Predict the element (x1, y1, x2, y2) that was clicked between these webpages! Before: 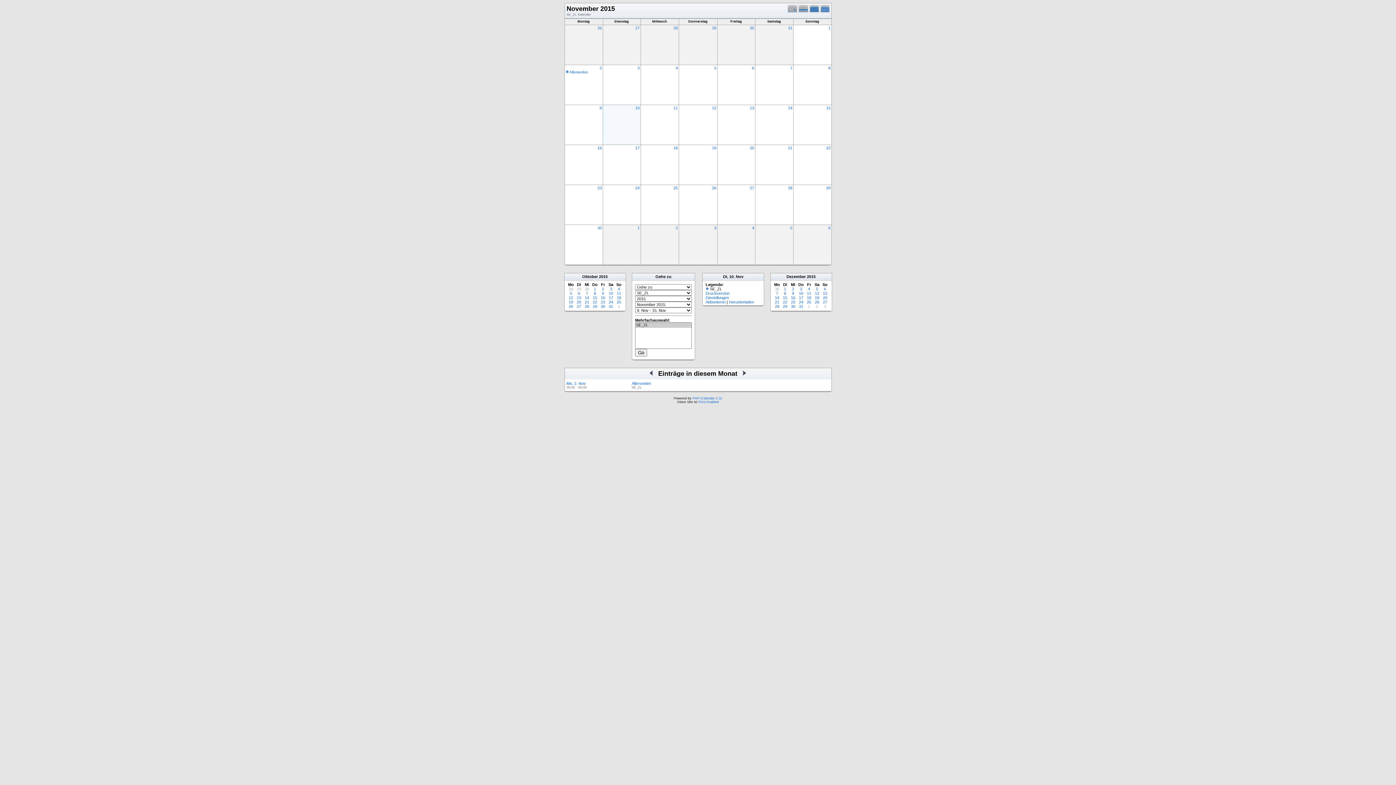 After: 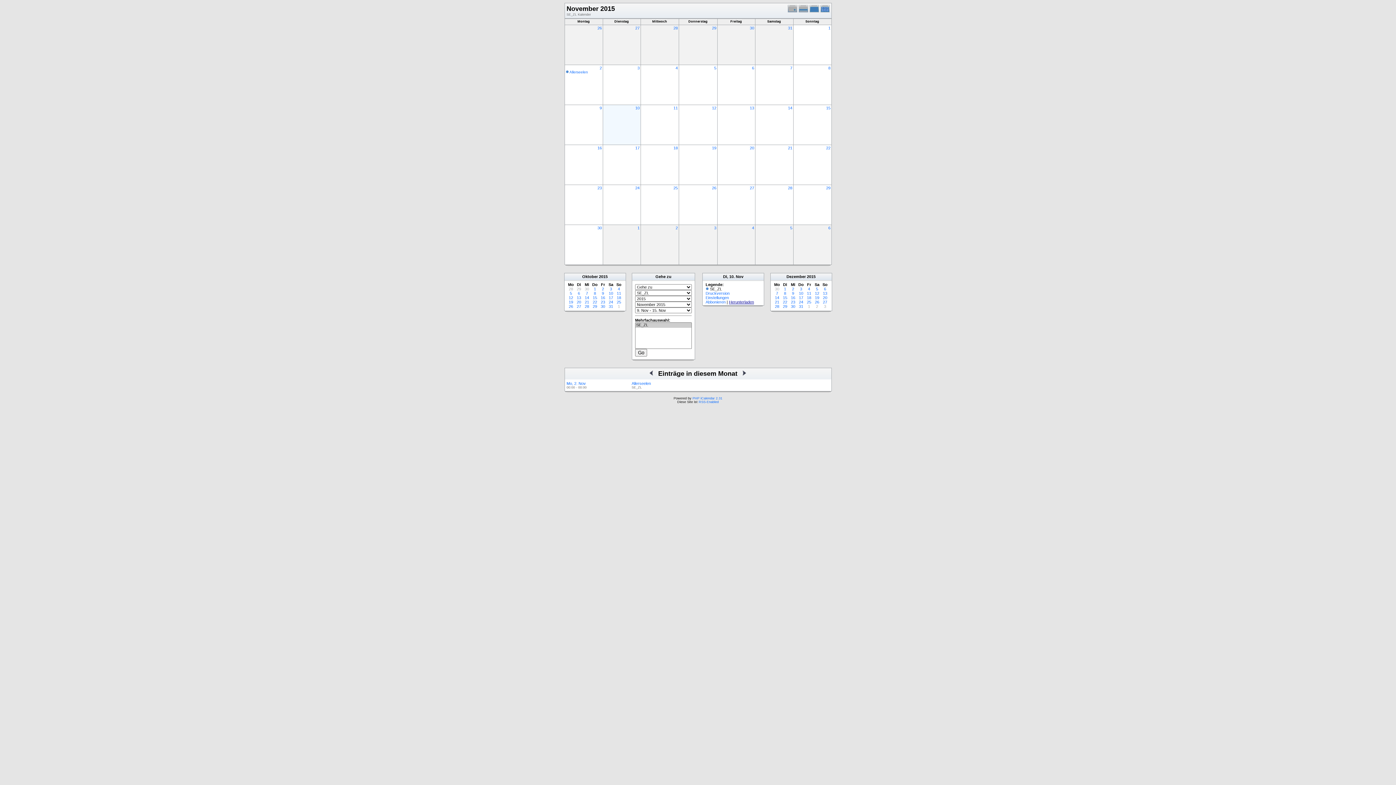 Action: bbox: (729, 300, 754, 304) label: Herunterladen